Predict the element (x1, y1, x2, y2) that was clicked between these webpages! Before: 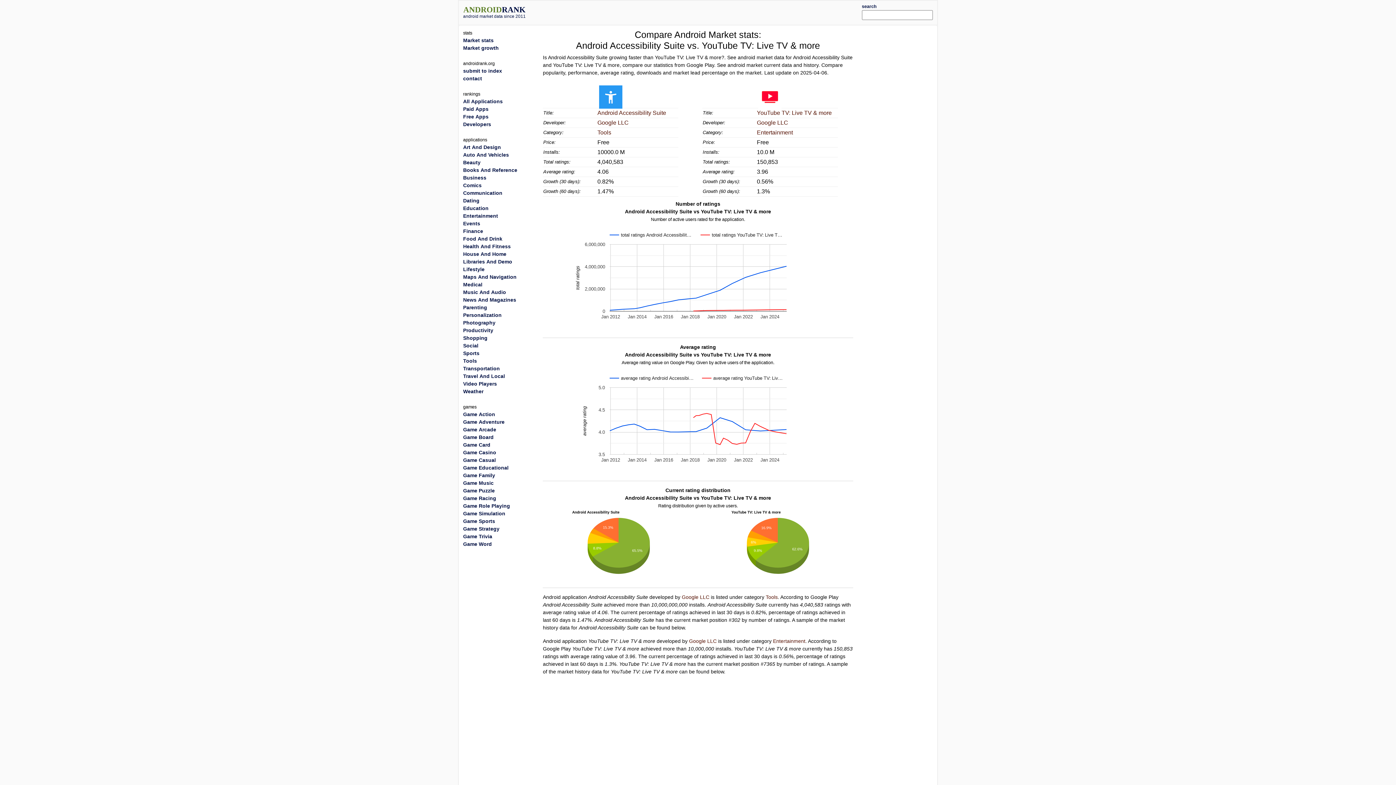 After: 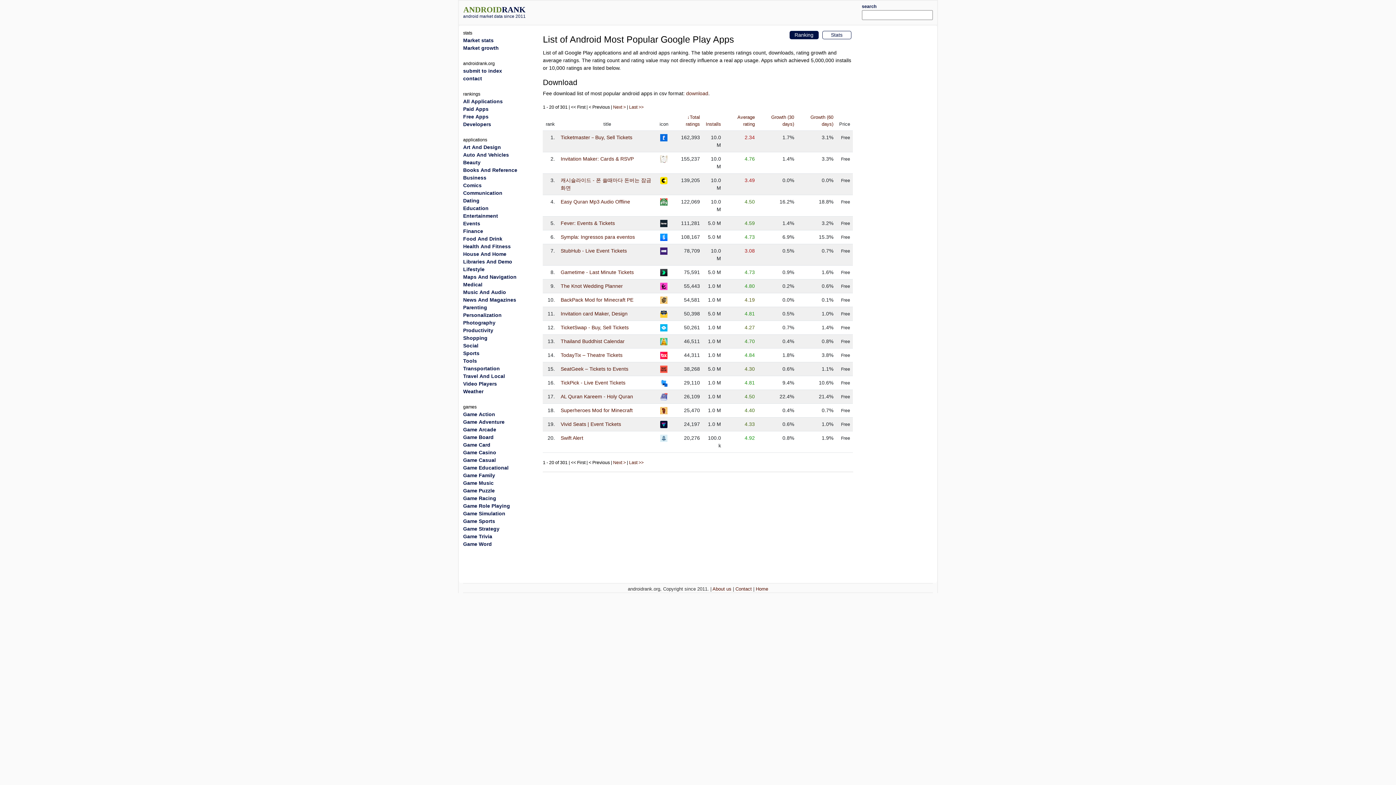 Action: bbox: (463, 220, 480, 226) label: Events